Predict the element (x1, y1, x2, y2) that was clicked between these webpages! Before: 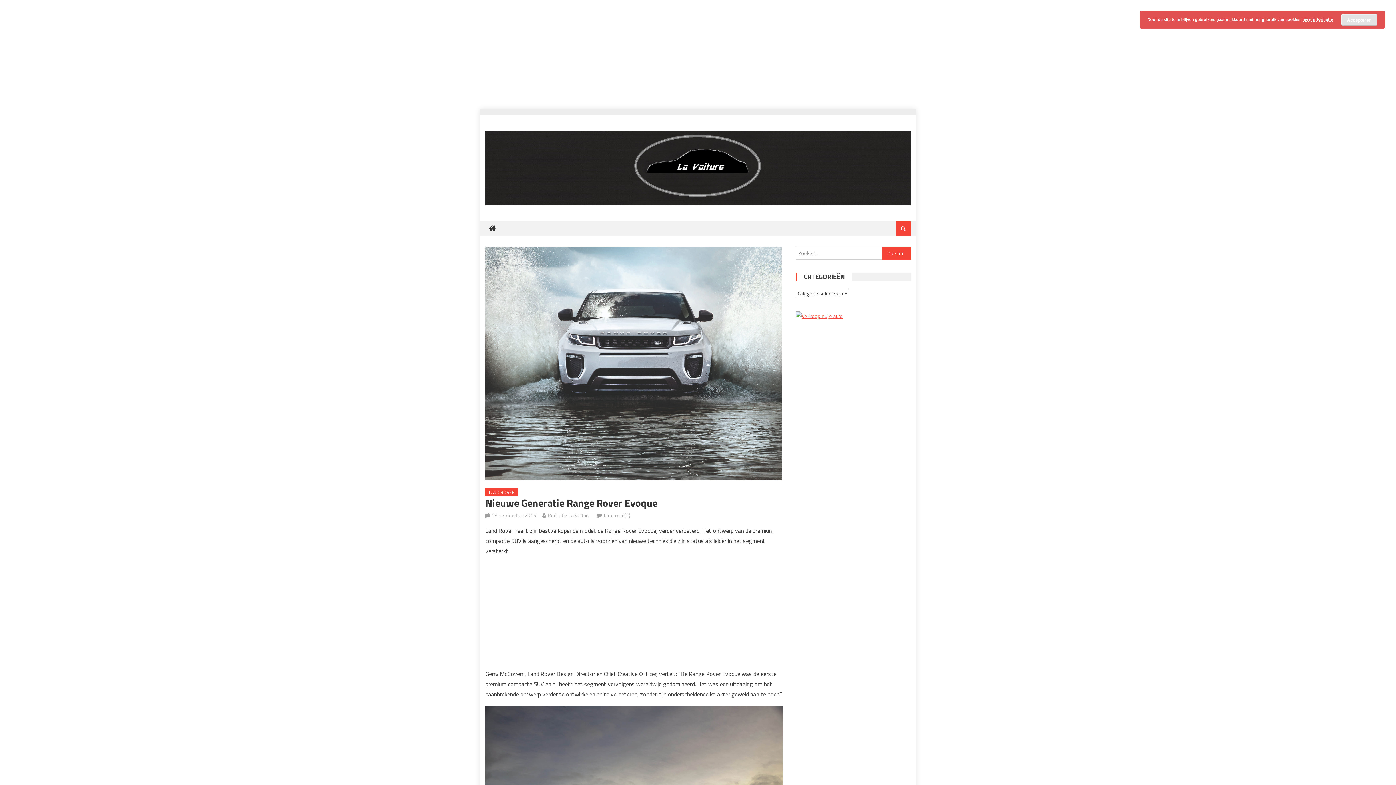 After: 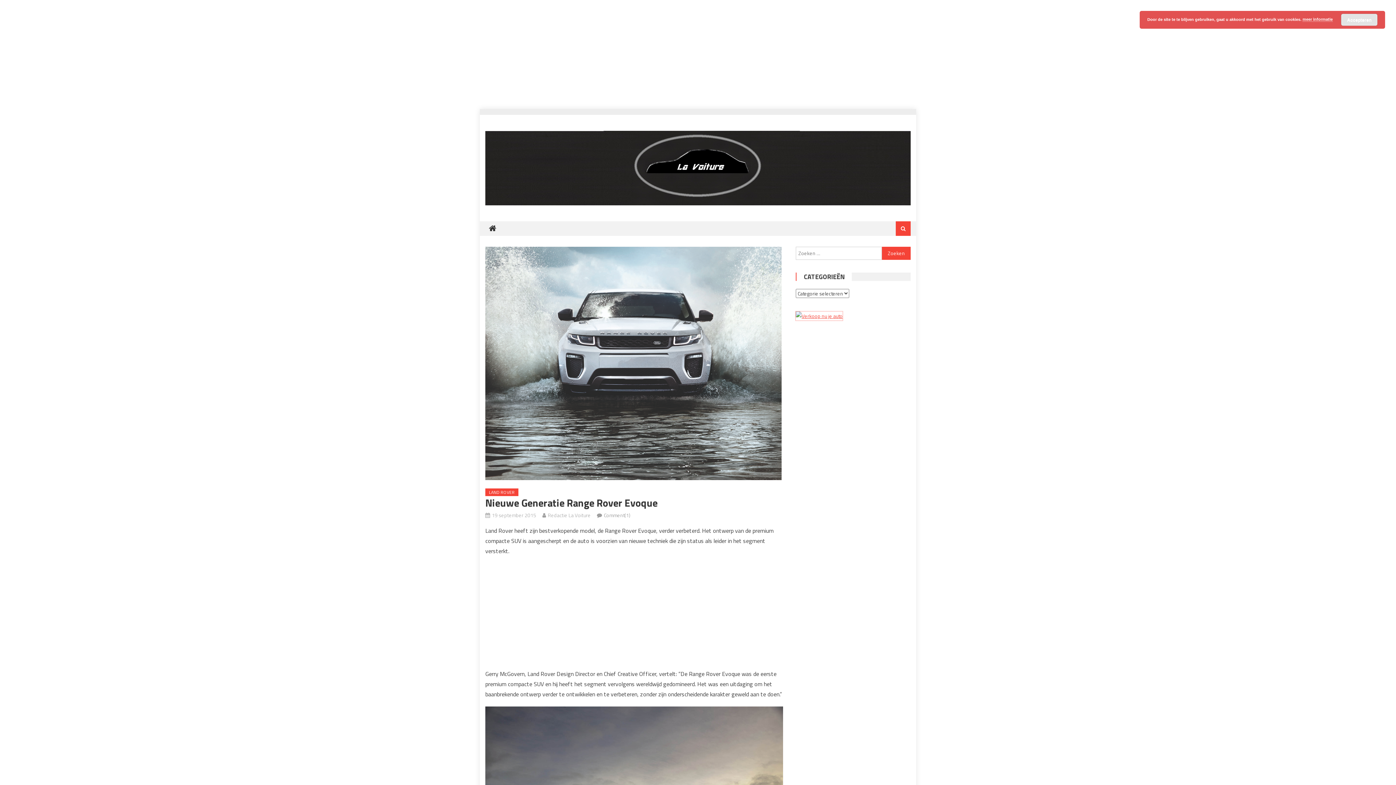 Action: bbox: (796, 311, 842, 319)